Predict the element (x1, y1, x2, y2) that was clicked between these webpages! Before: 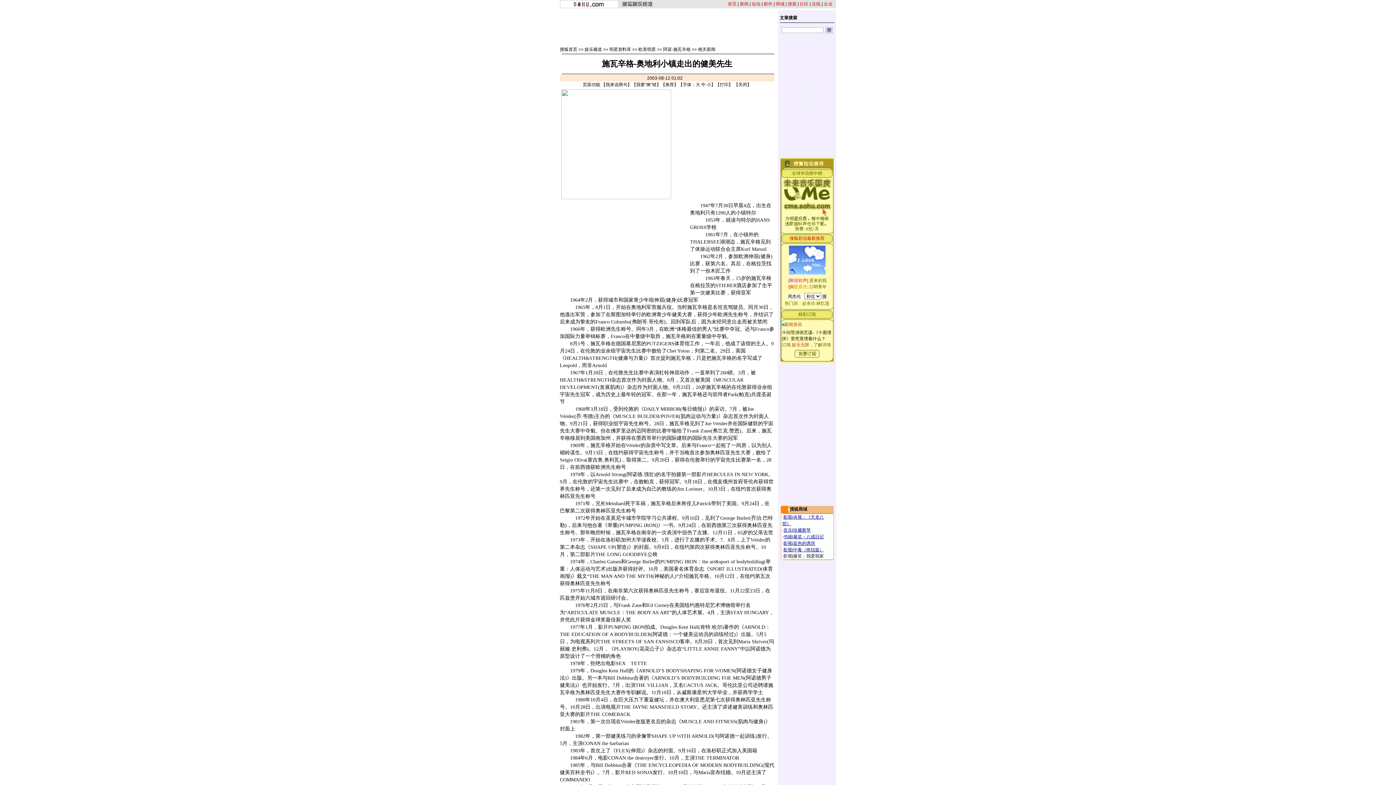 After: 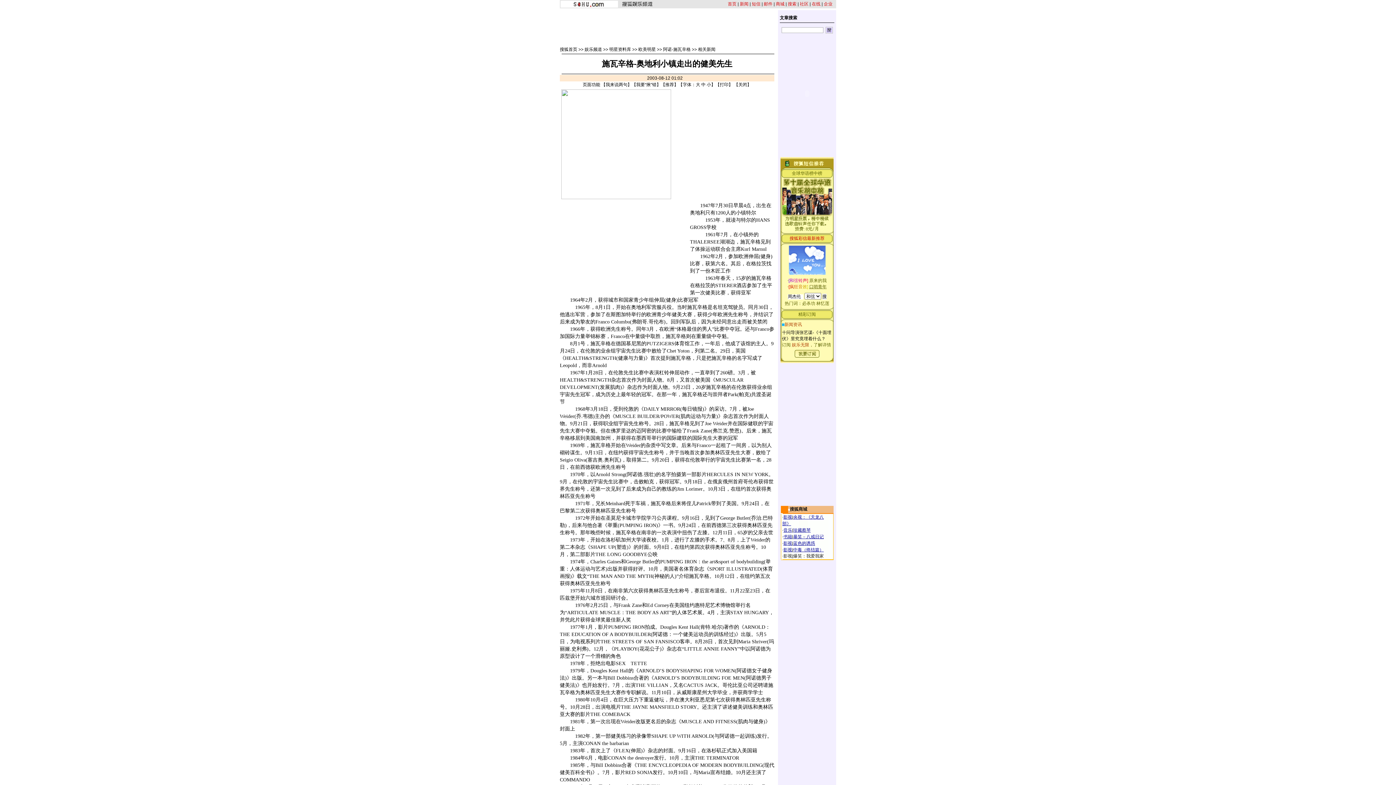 Action: bbox: (809, 284, 826, 289) label: 口哨青年